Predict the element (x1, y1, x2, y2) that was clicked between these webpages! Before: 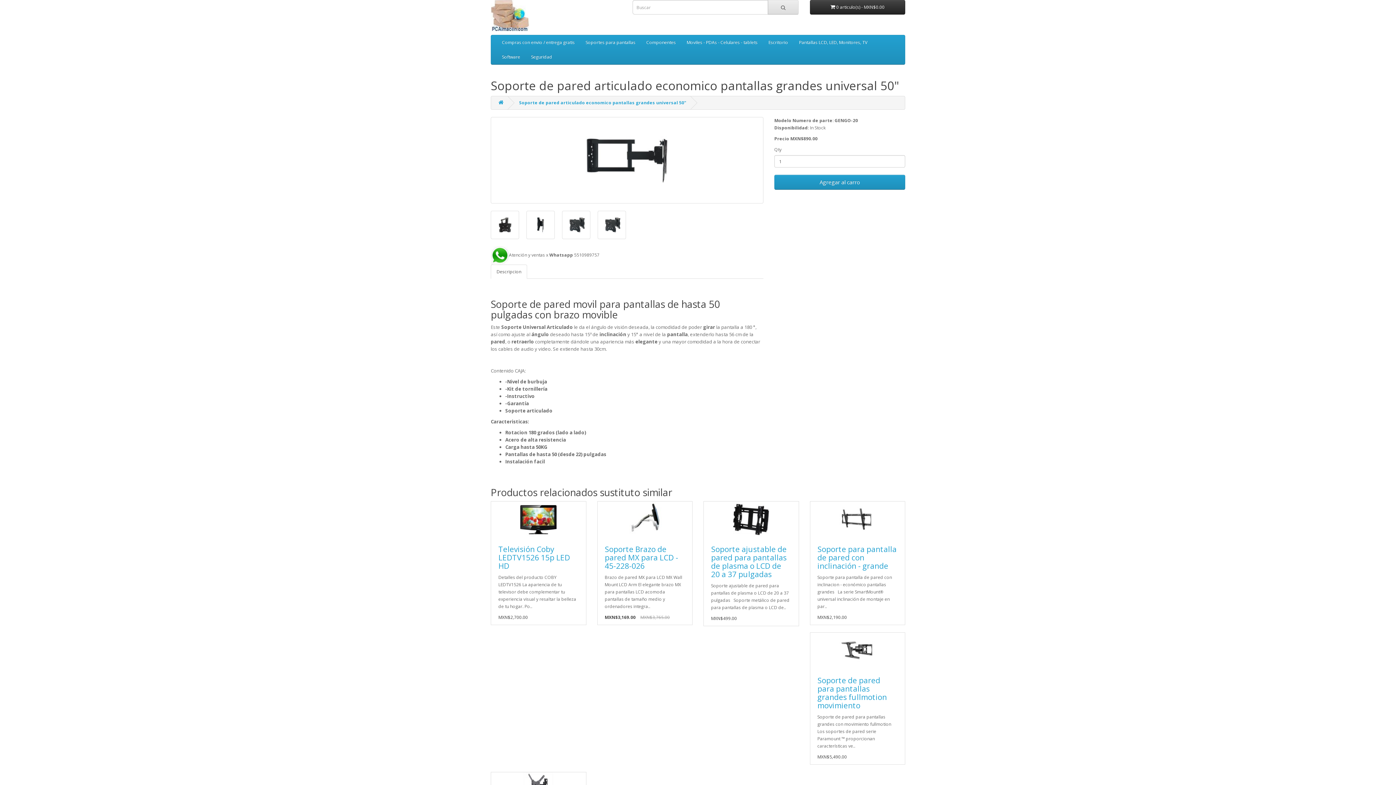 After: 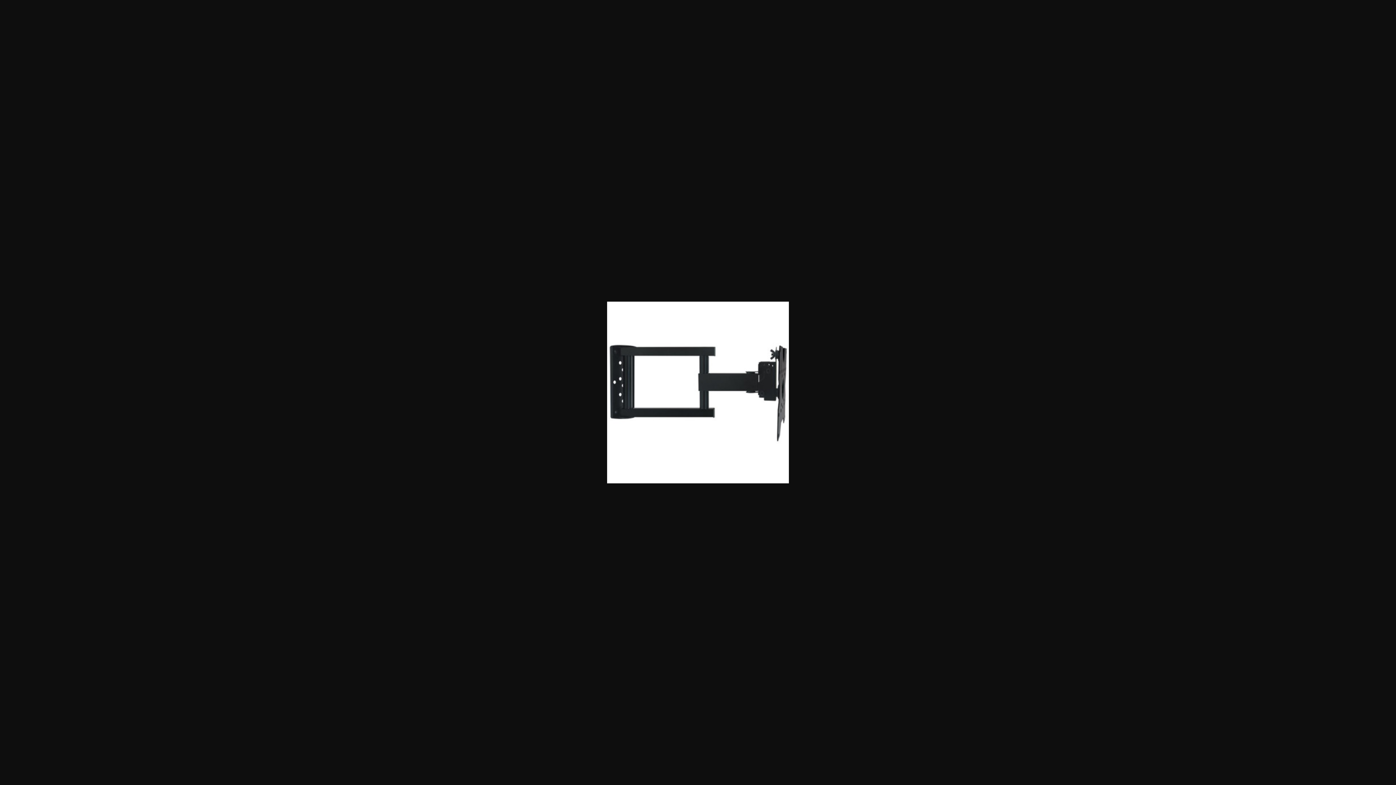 Action: bbox: (490, 117, 763, 203)